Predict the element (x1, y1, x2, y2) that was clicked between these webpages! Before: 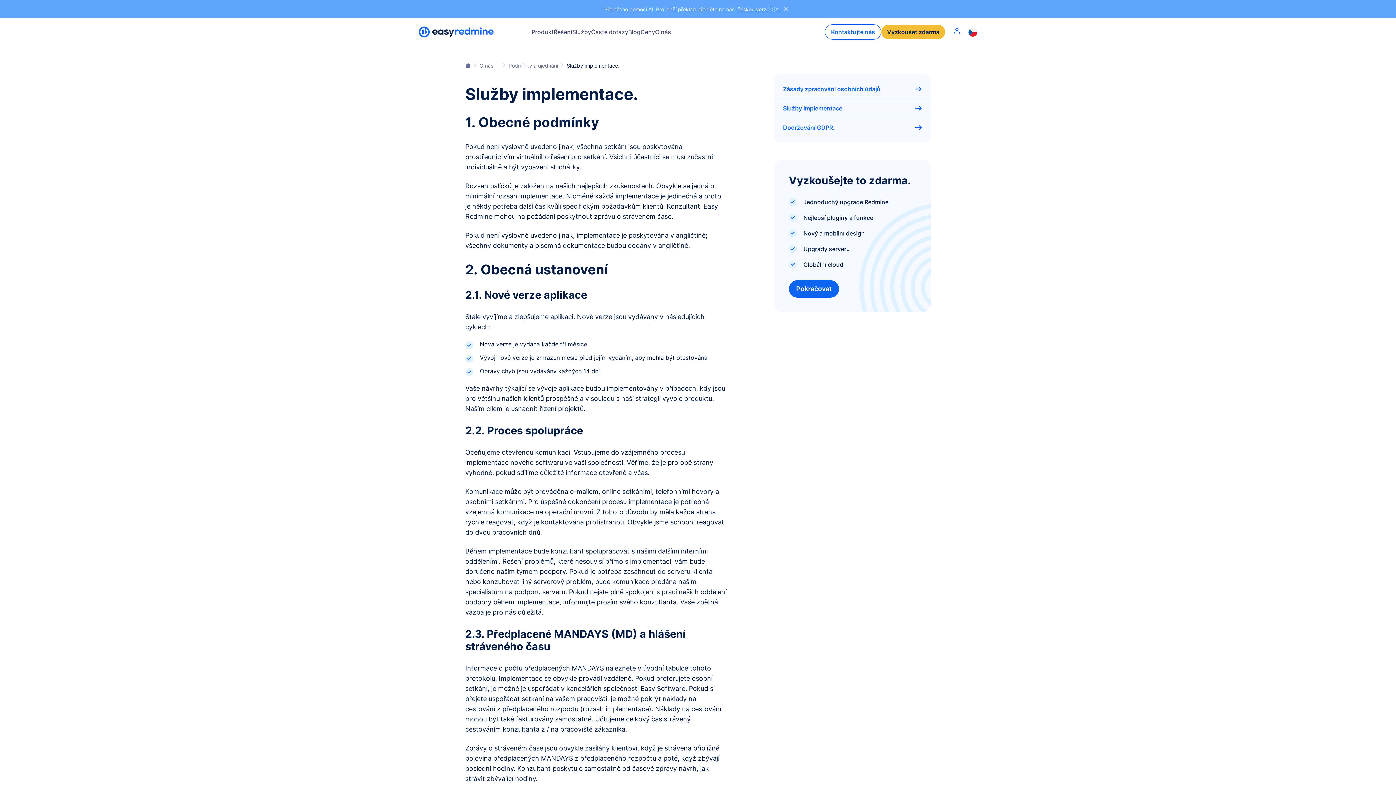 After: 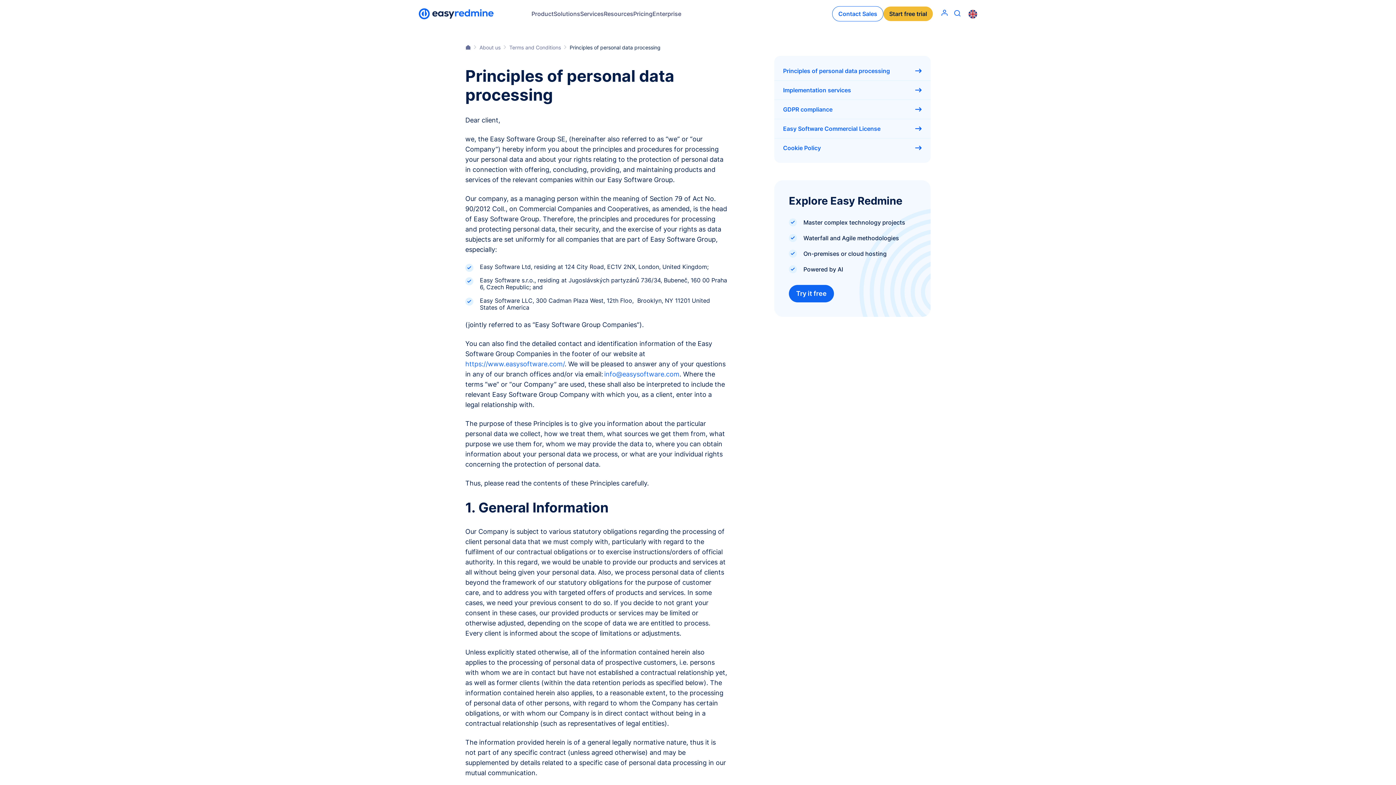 Action: bbox: (774, 61, 930, 80) label: Zásady zpracování osobních údajů